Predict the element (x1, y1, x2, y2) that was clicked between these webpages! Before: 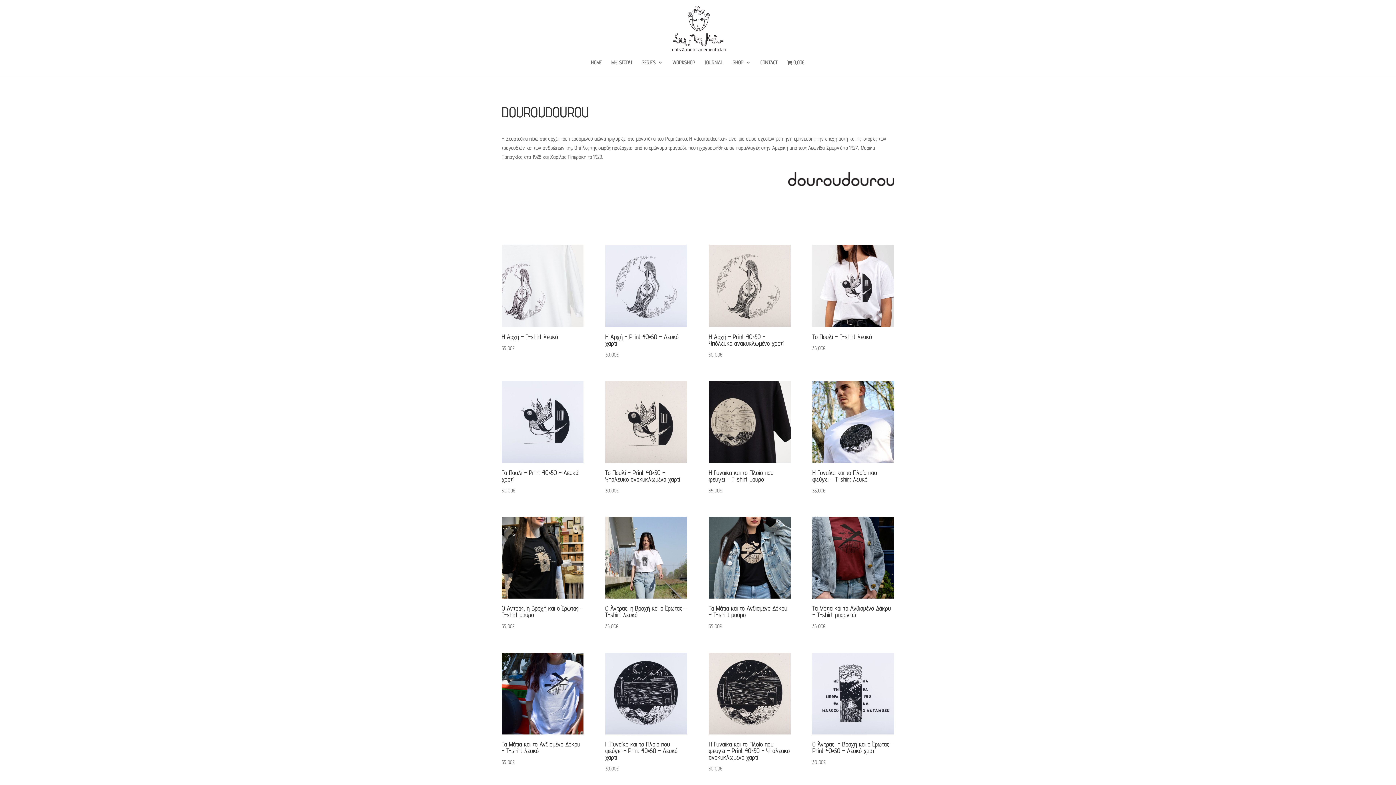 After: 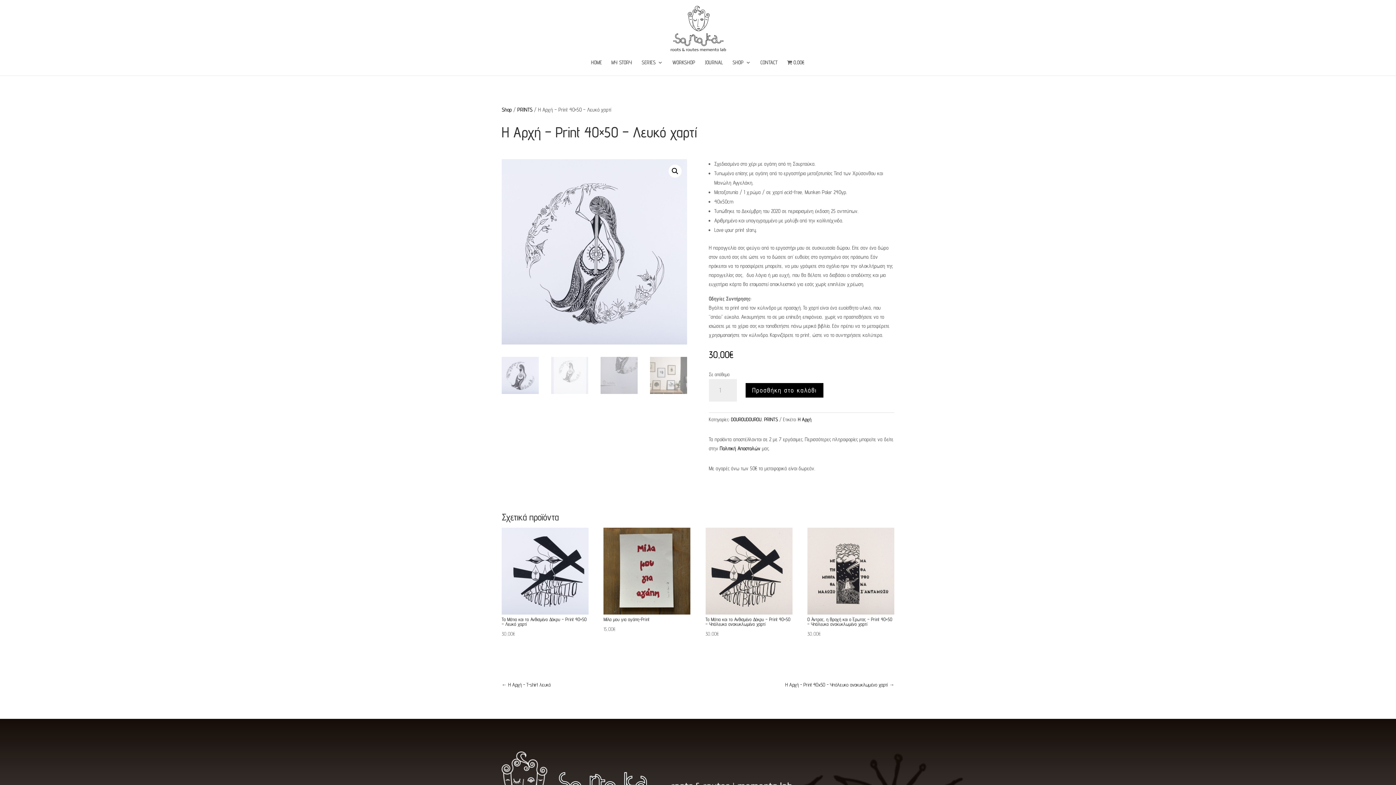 Action: bbox: (605, 245, 687, 359) label: Η Αρχή – Print 40×50 – Λευκό χαρτί
30,00€